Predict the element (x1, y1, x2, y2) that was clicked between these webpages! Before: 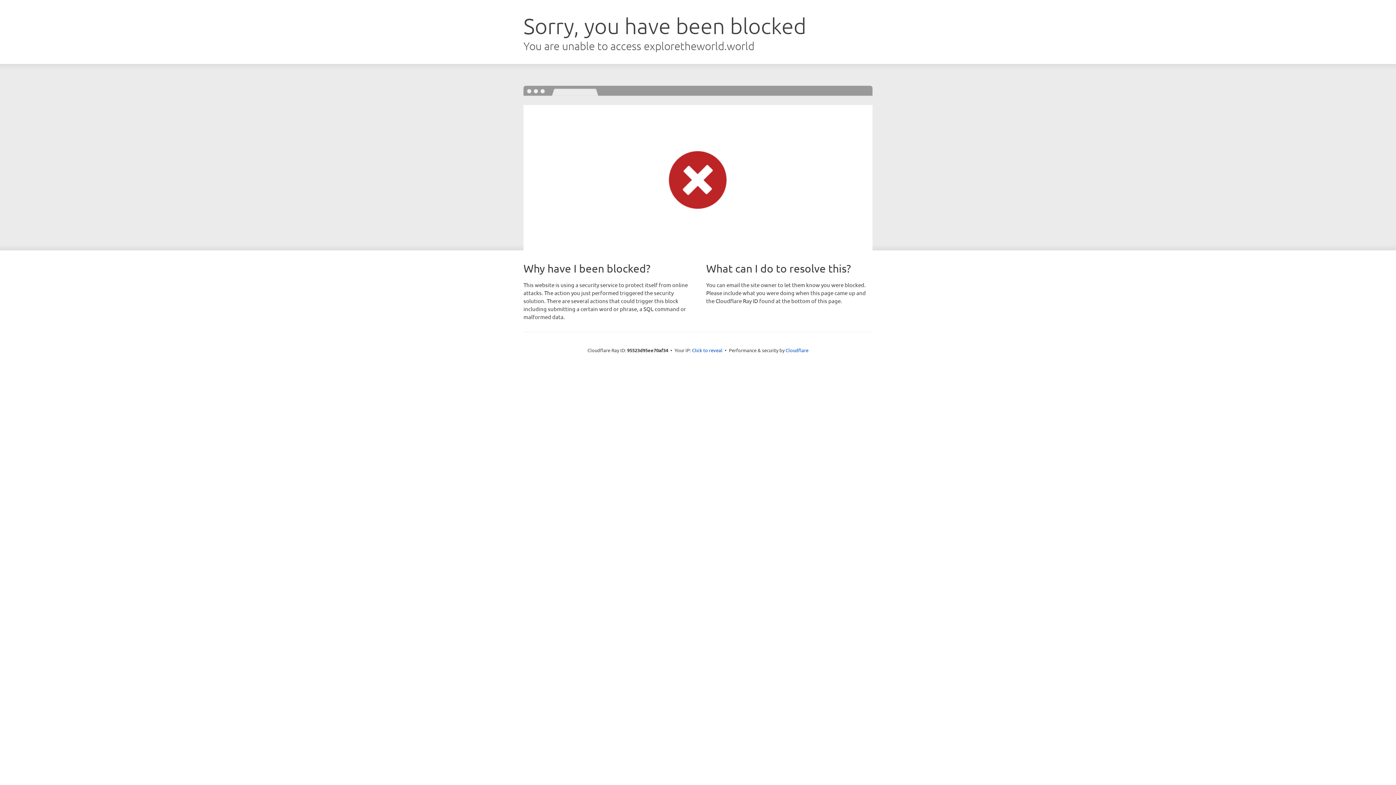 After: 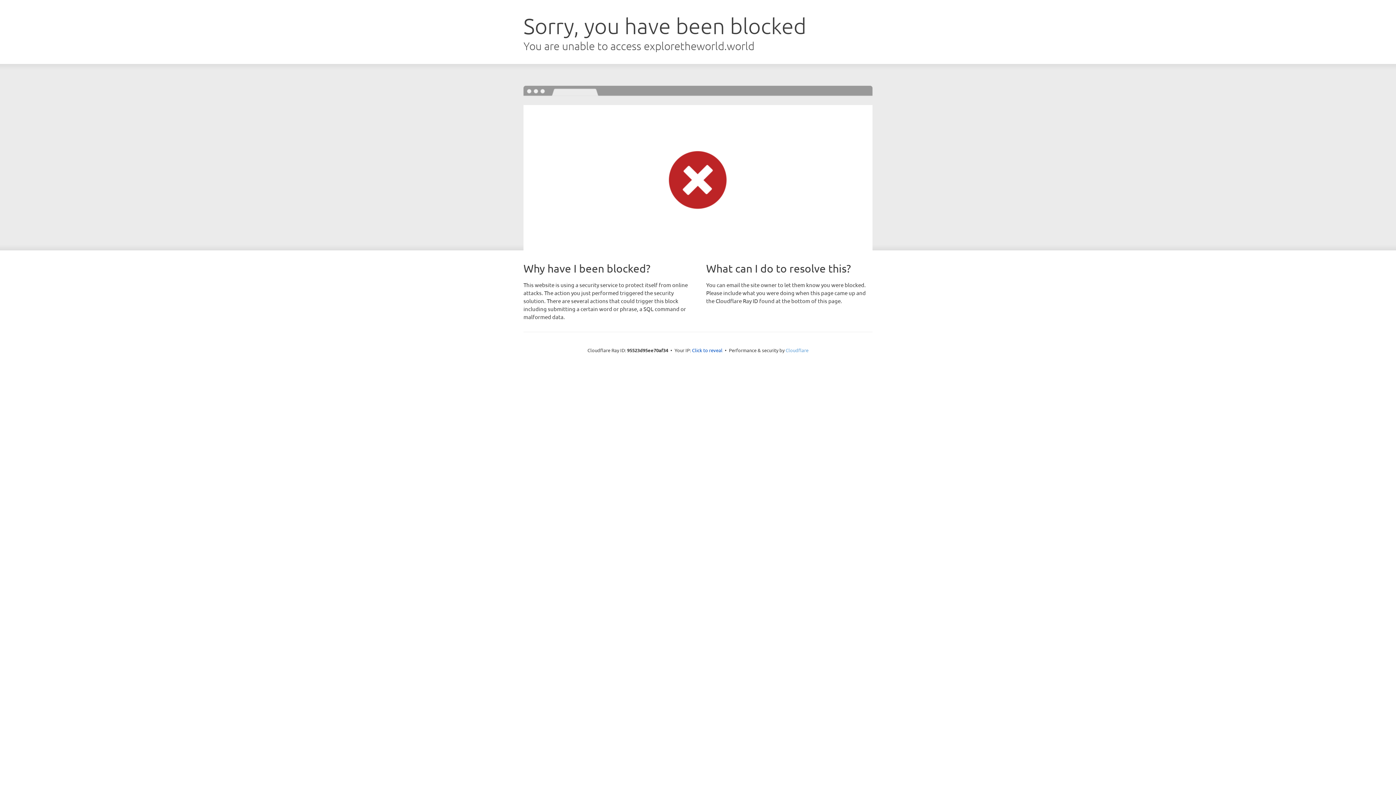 Action: label: Cloudflare bbox: (785, 347, 808, 353)